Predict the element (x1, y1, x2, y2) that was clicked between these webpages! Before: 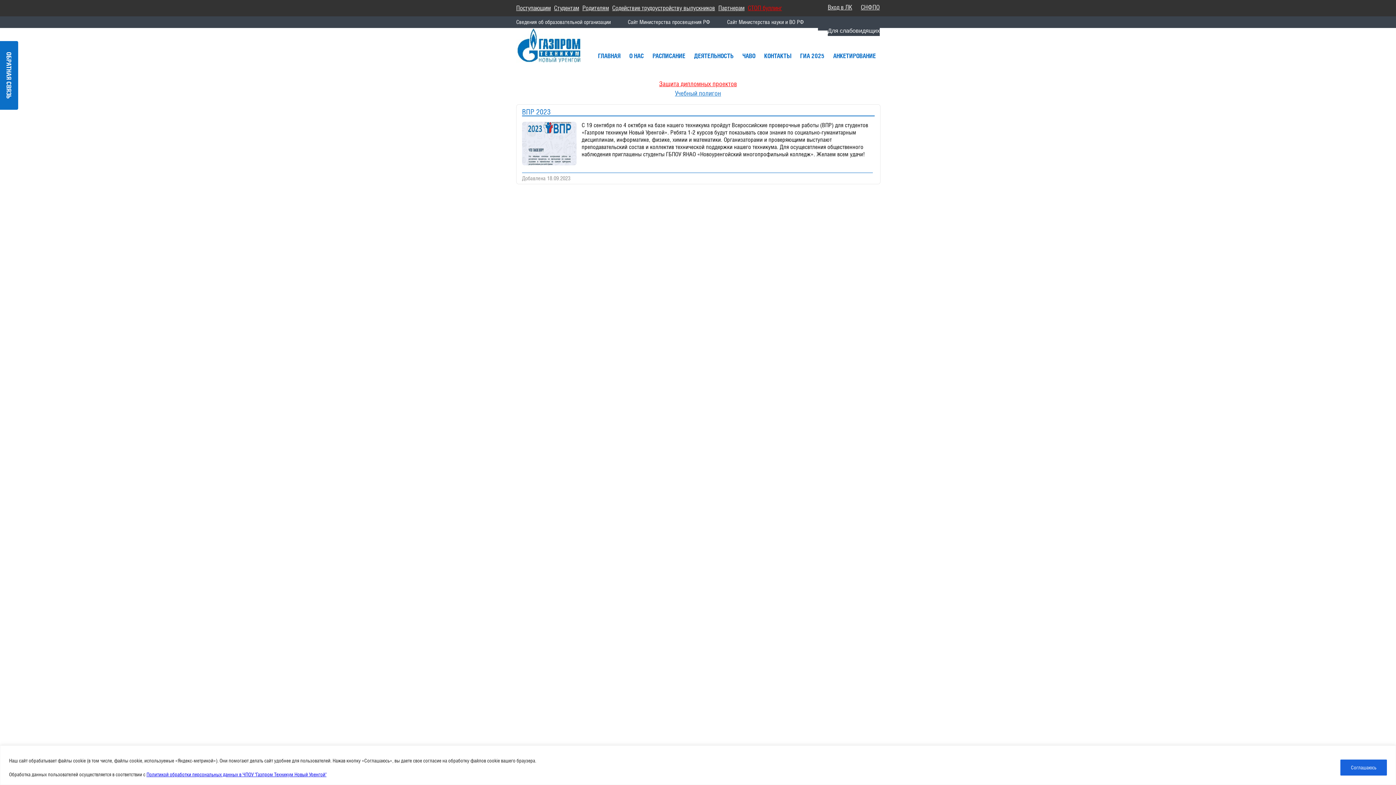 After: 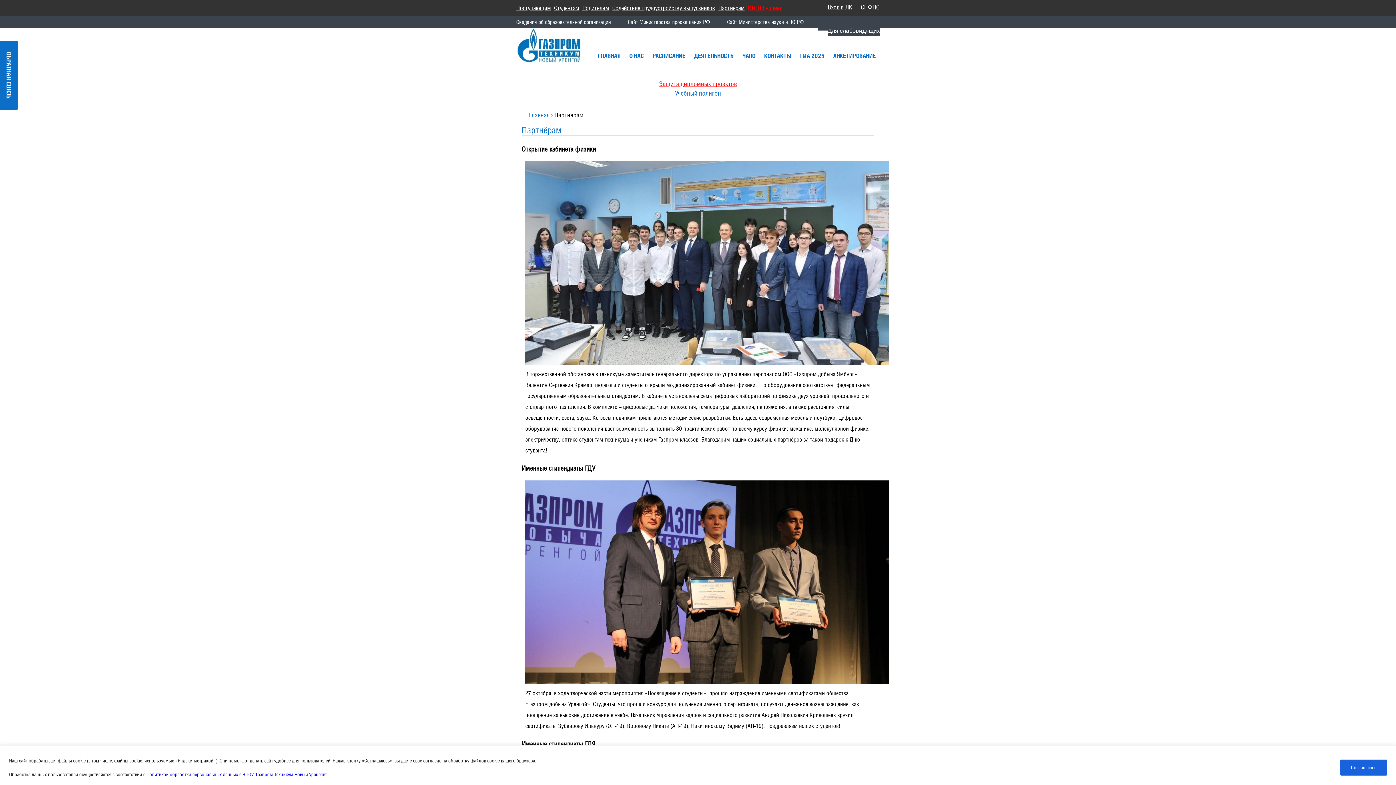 Action: label: Партнерам bbox: (718, 4, 744, 11)